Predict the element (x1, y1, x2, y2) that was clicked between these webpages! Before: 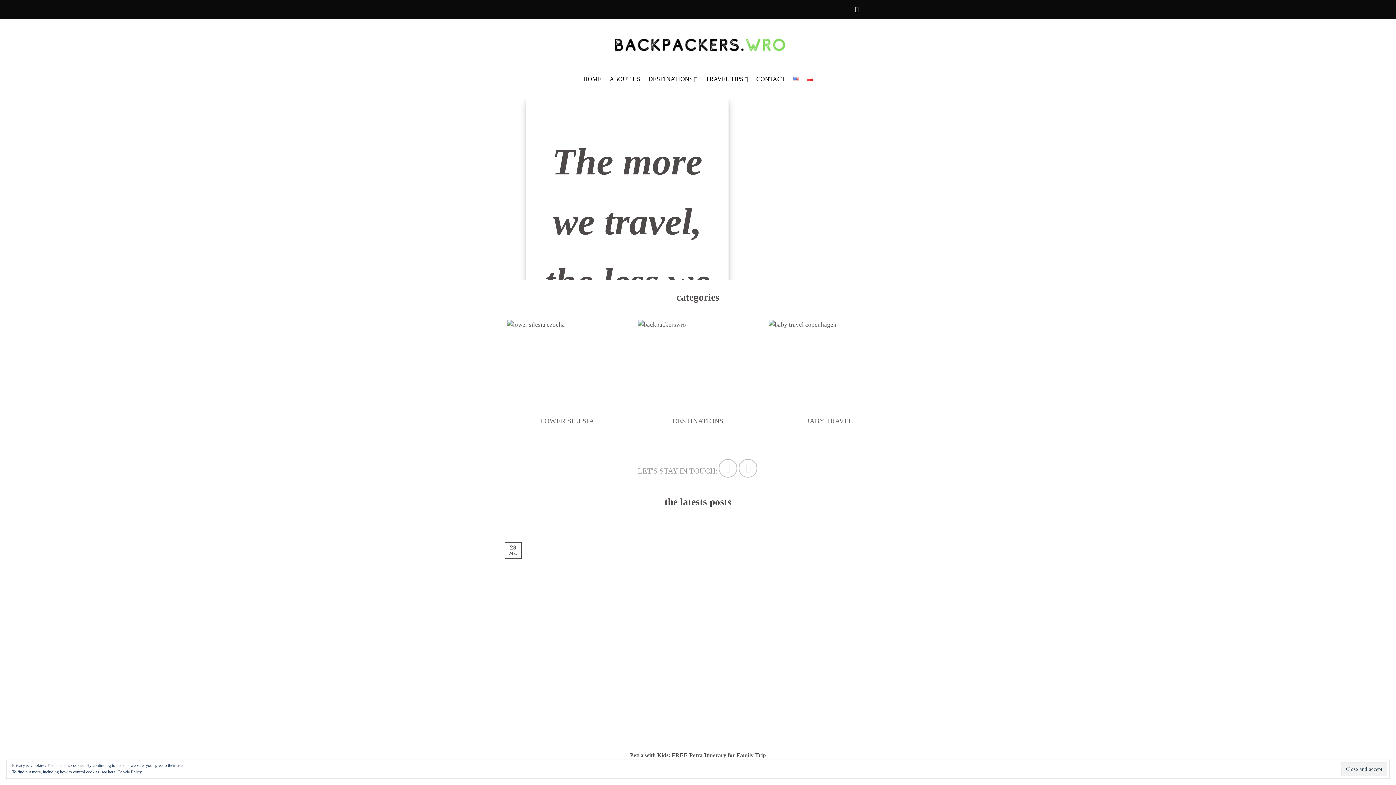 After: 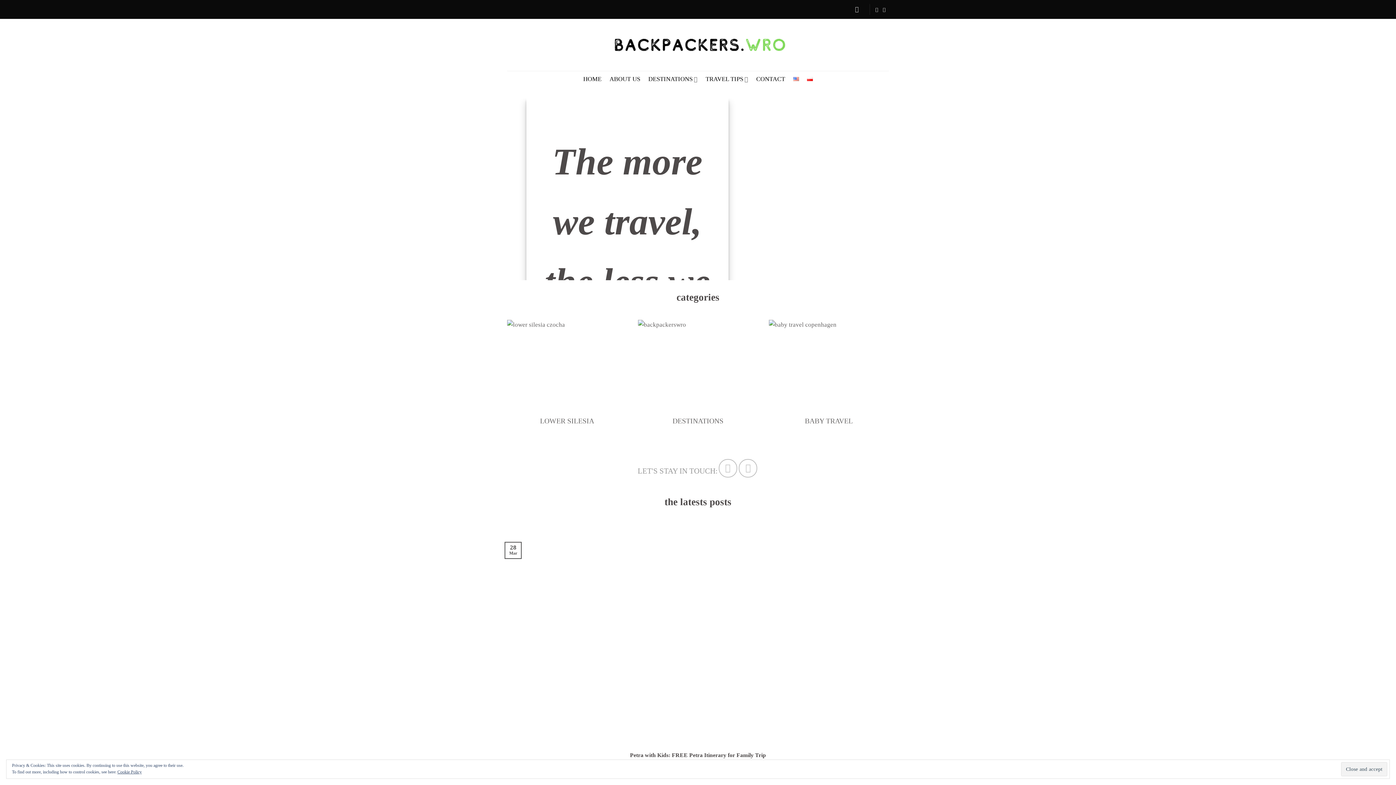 Action: bbox: (705, 70, 748, 87) label: TRAVEL TIPS